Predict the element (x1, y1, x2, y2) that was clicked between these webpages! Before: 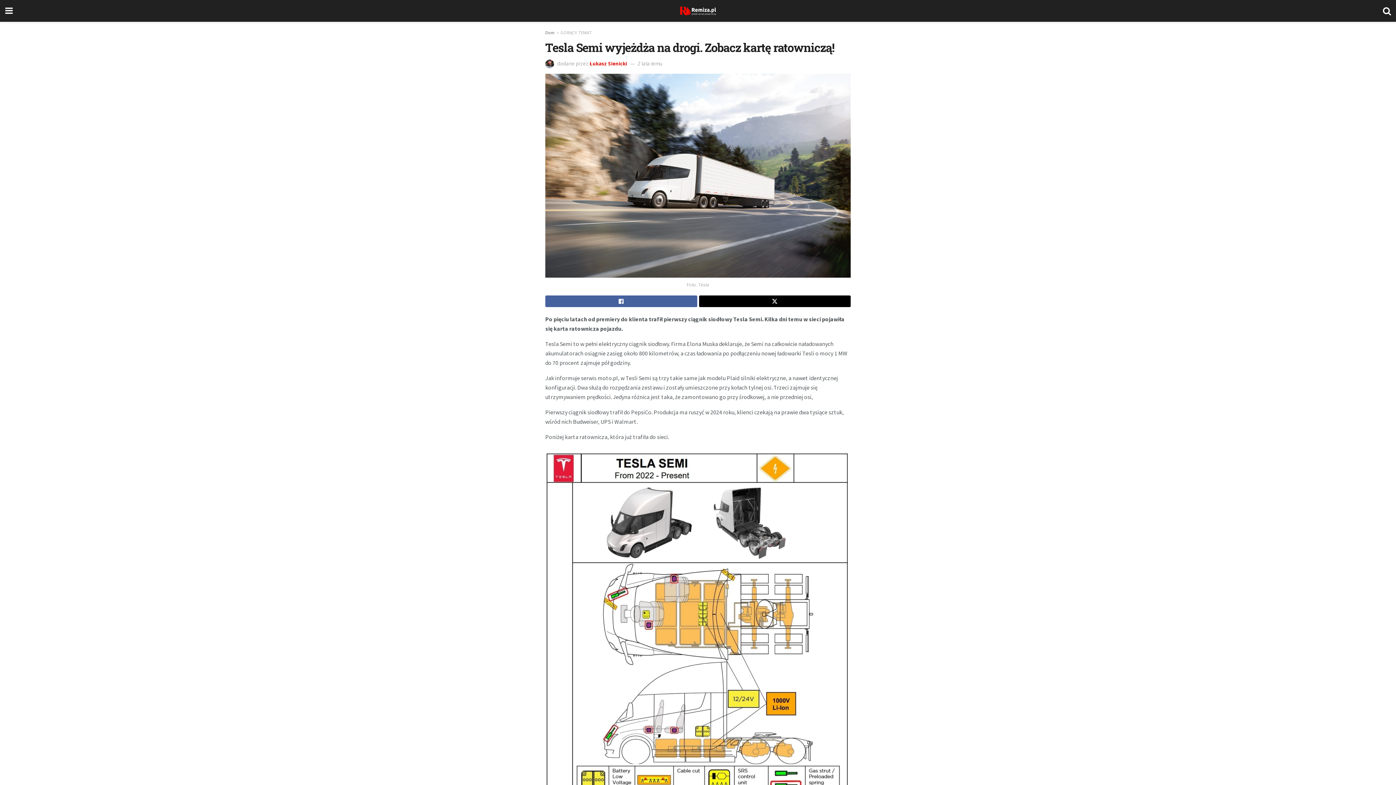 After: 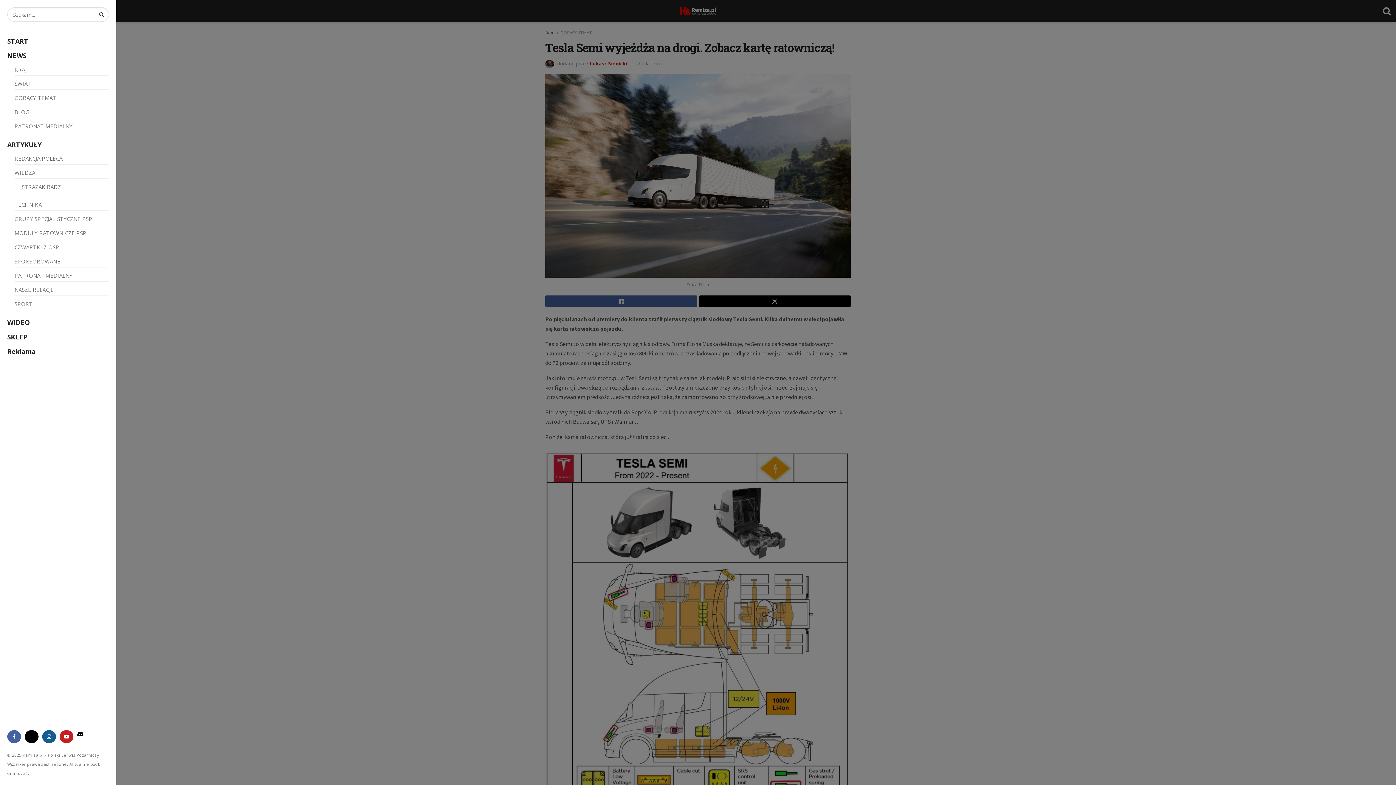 Action: bbox: (0, 0, 18, 21)